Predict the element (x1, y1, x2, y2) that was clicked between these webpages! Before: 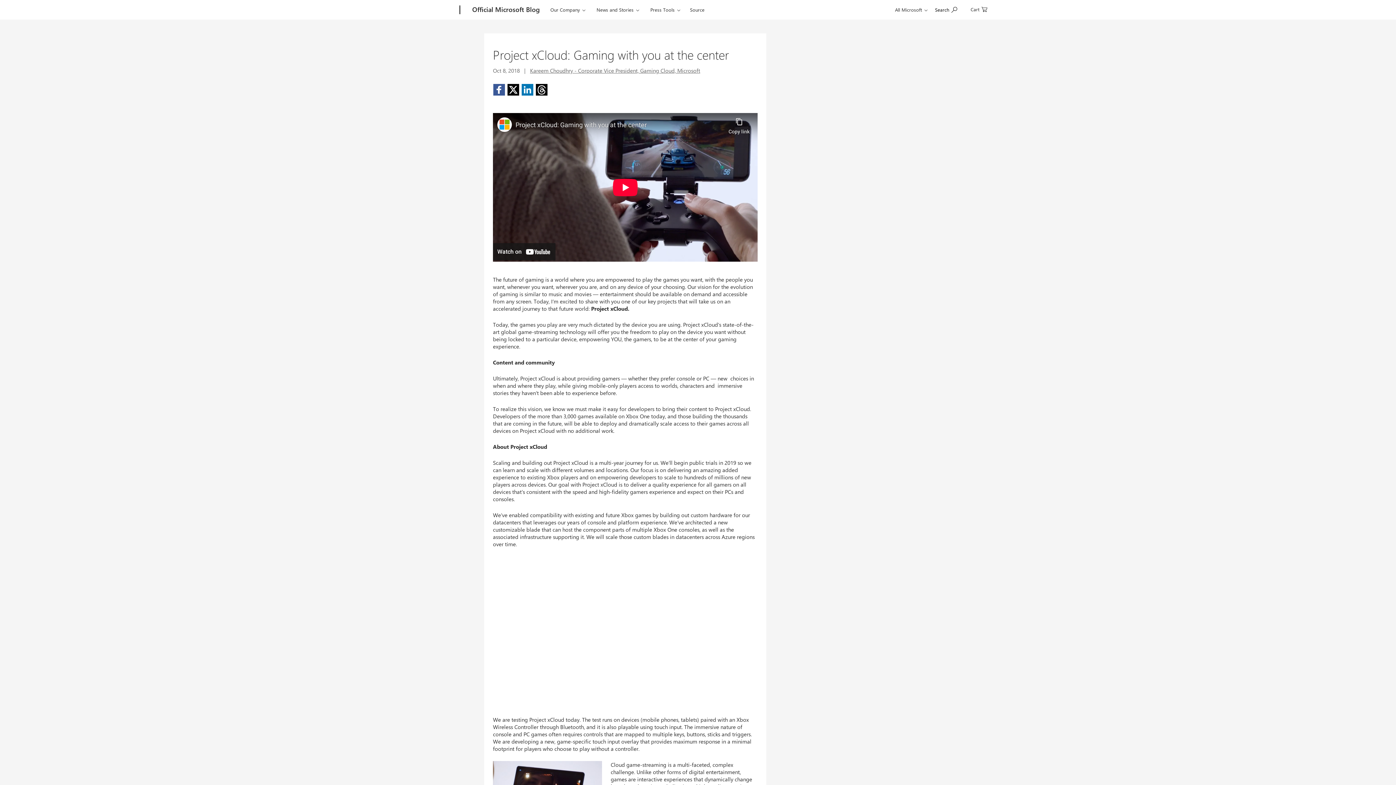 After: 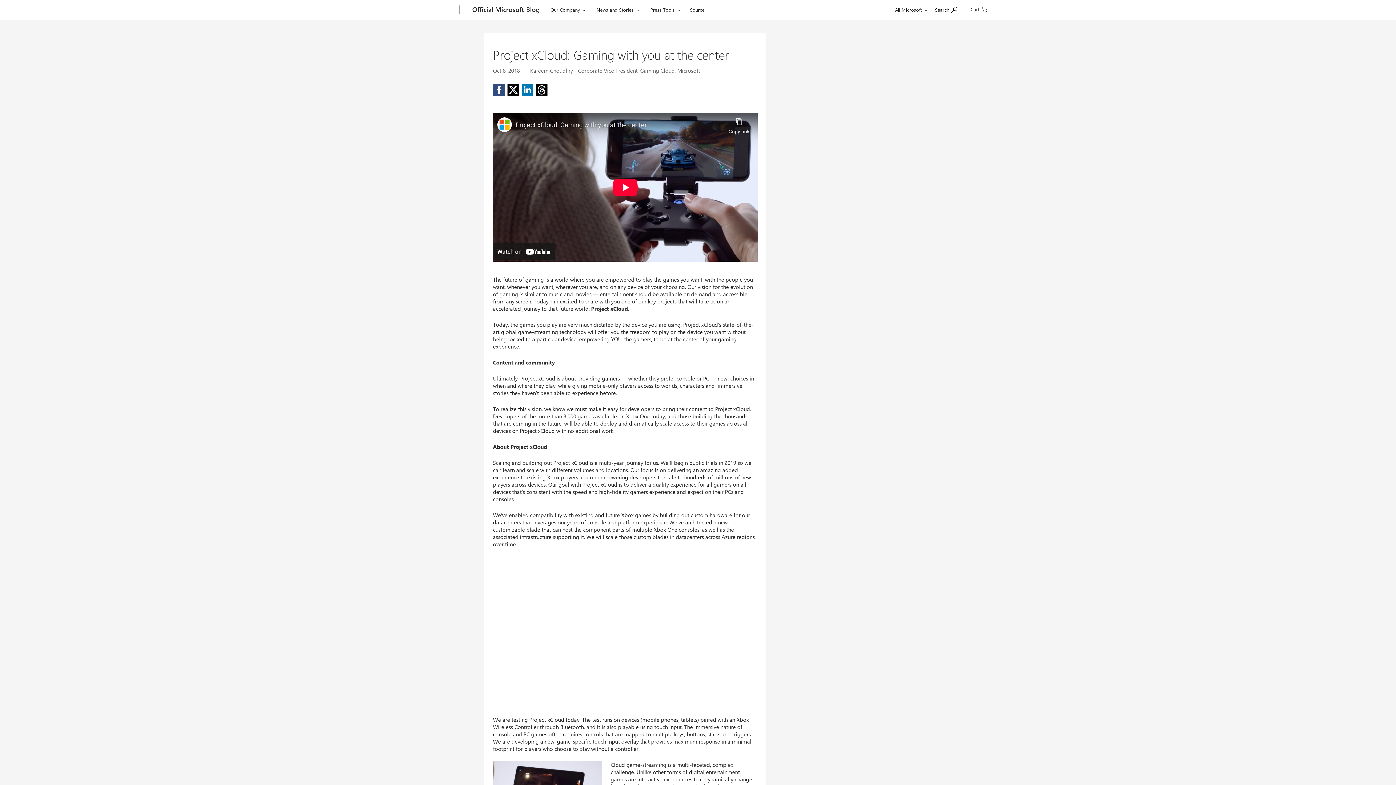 Action: label: Share on Facebook (opens in new tab) bbox: (493, 84, 505, 95)